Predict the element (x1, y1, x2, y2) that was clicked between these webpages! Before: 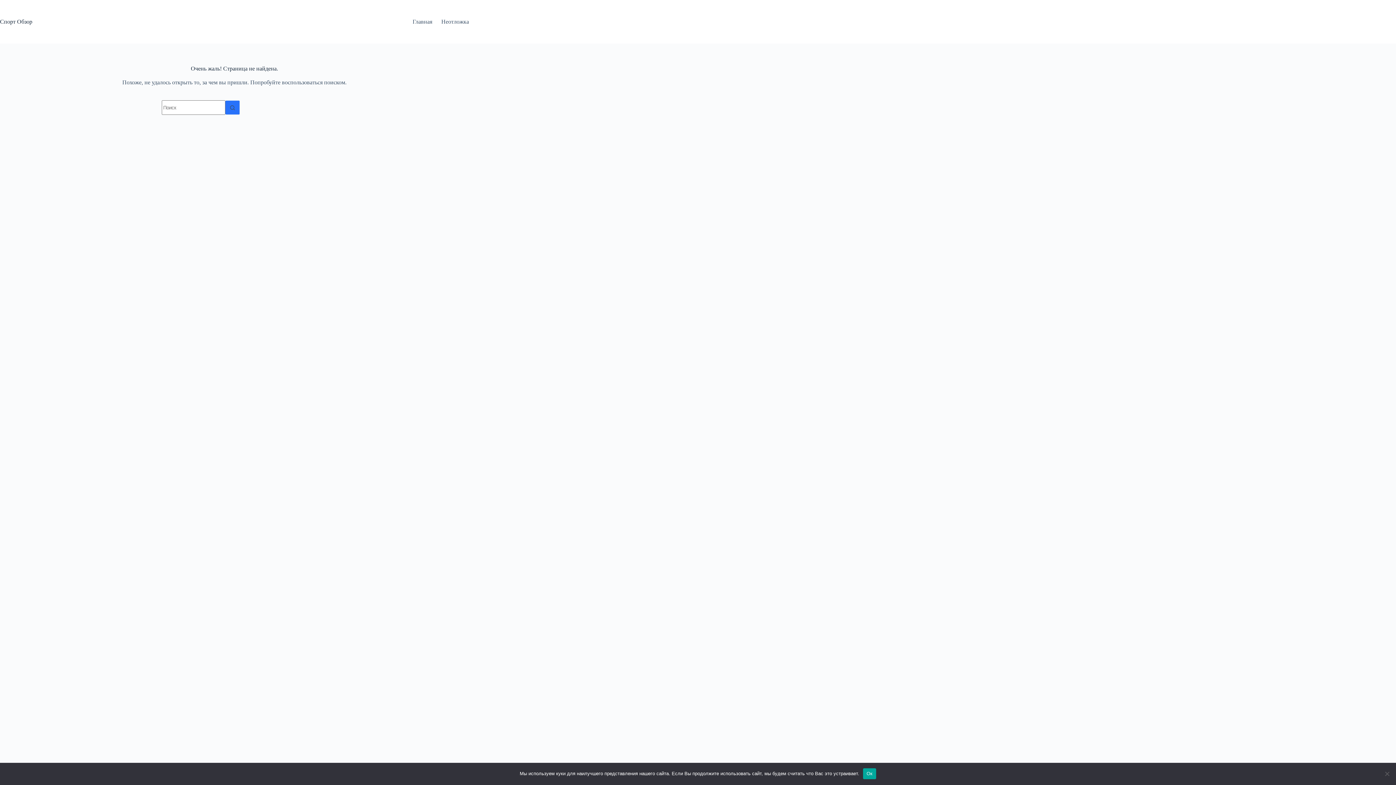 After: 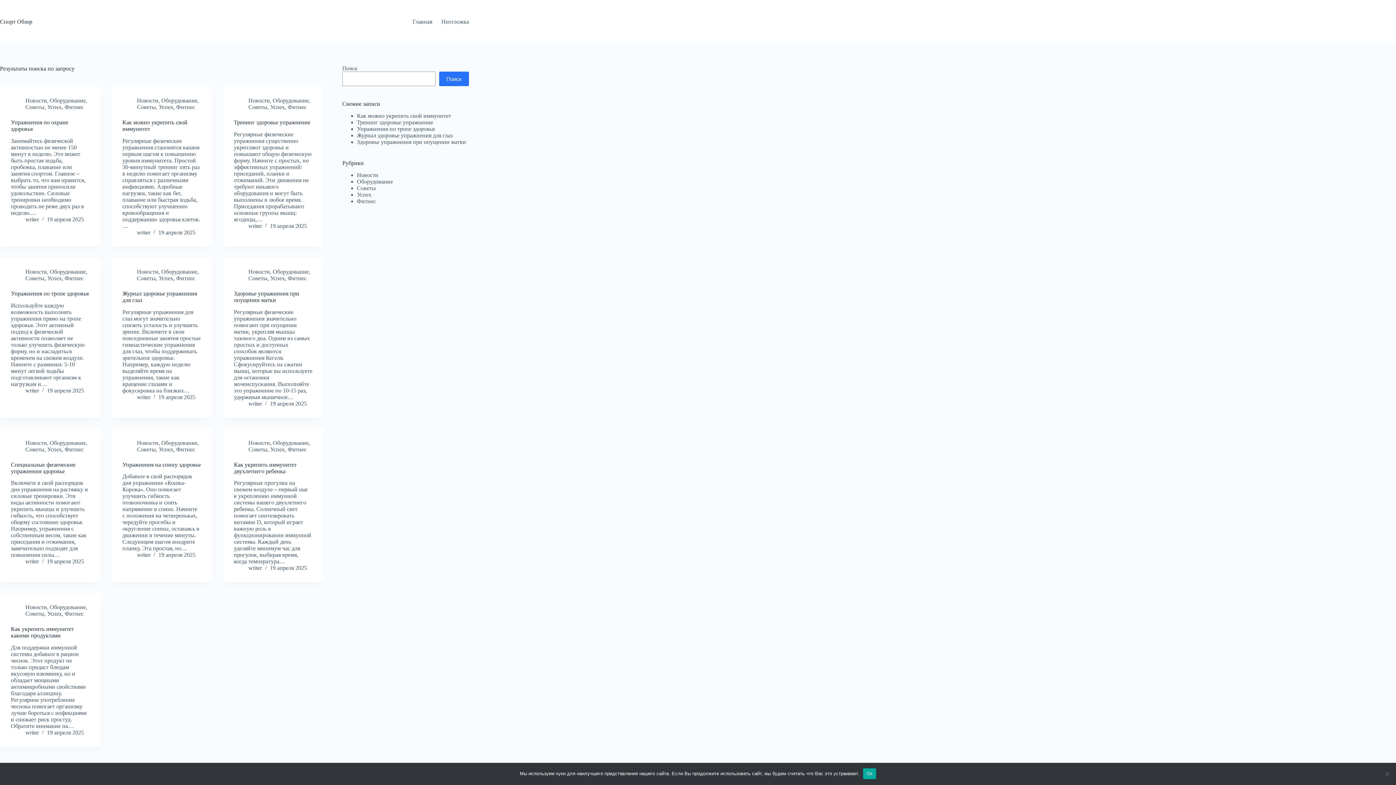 Action: label: Кнопка поиска bbox: (225, 100, 240, 114)